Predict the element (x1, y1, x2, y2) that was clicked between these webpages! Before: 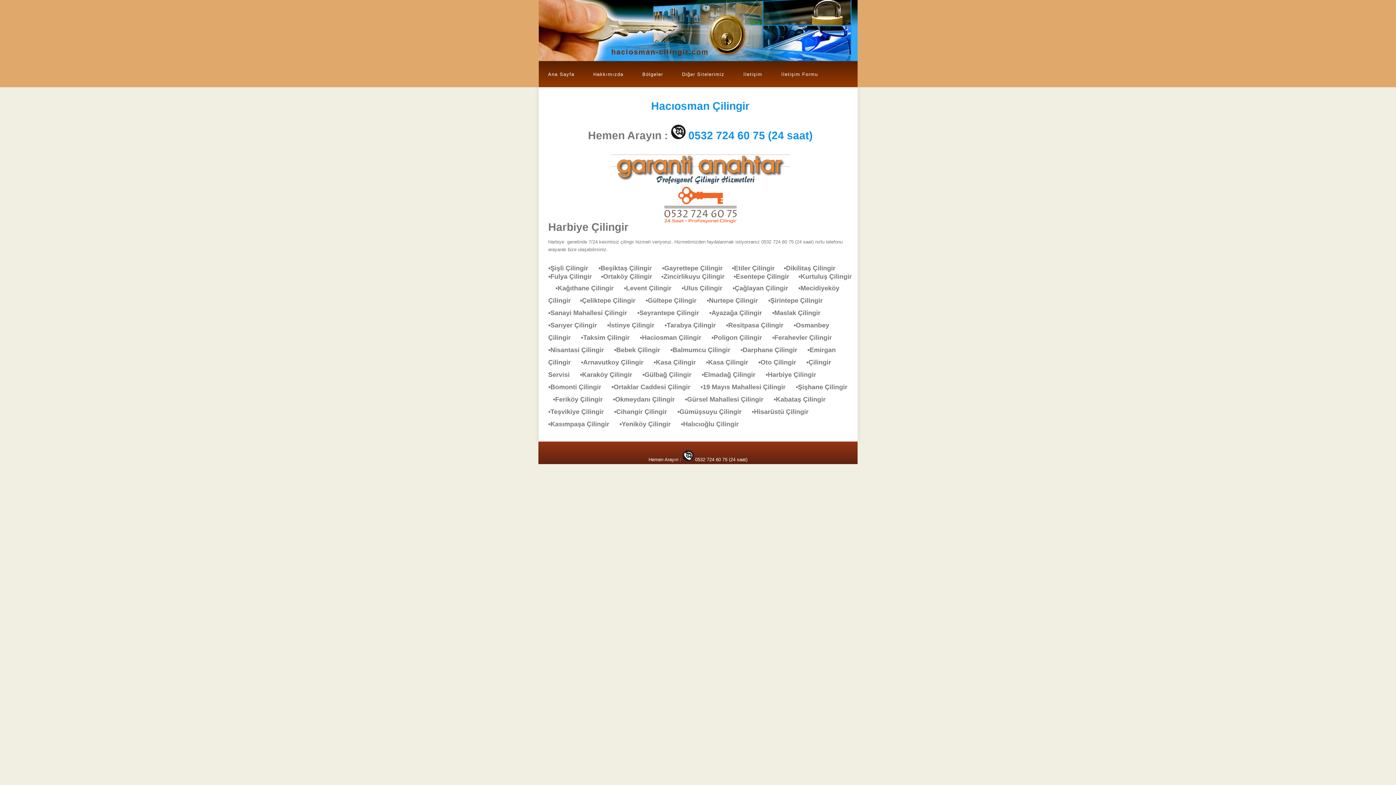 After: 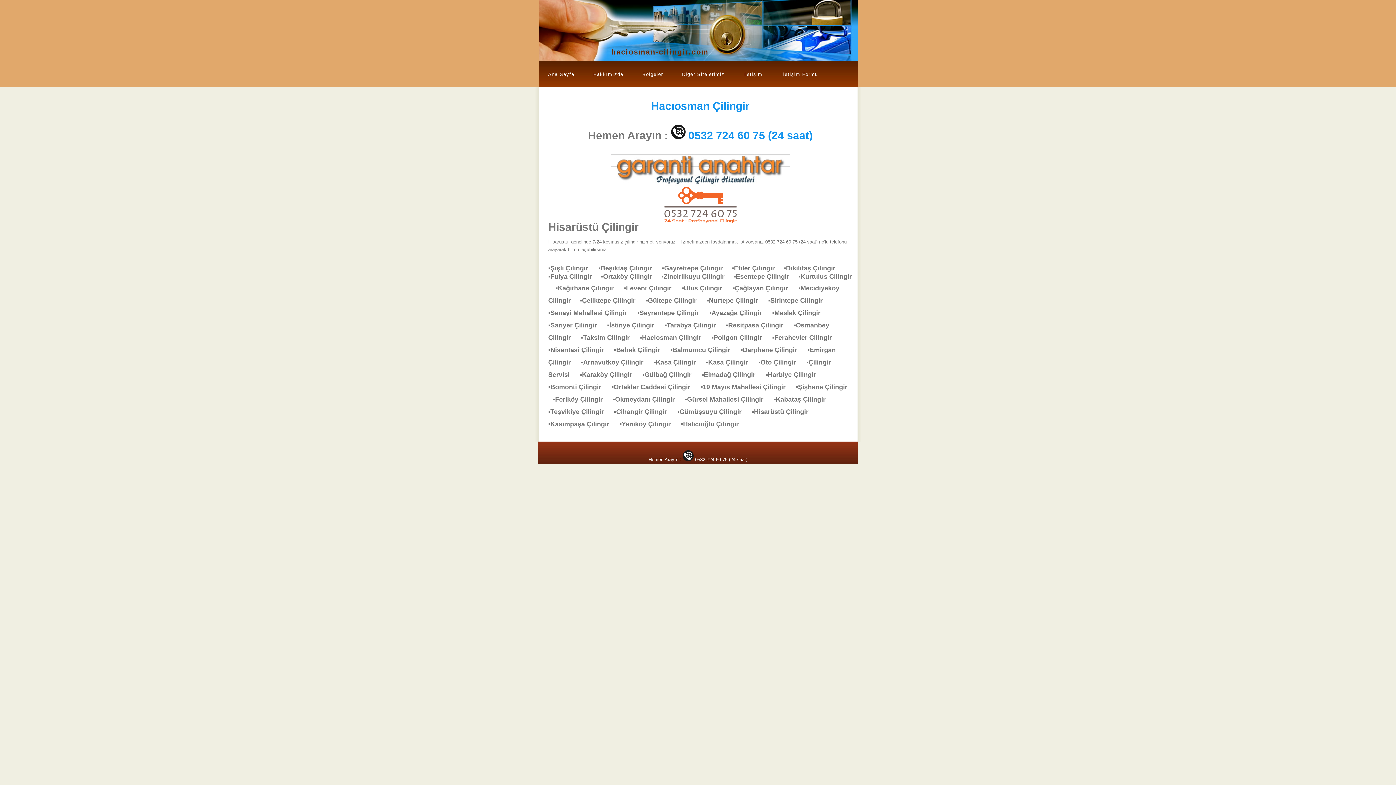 Action: bbox: (752, 408, 816, 415) label: ▪Hisarüstü Çilingir    